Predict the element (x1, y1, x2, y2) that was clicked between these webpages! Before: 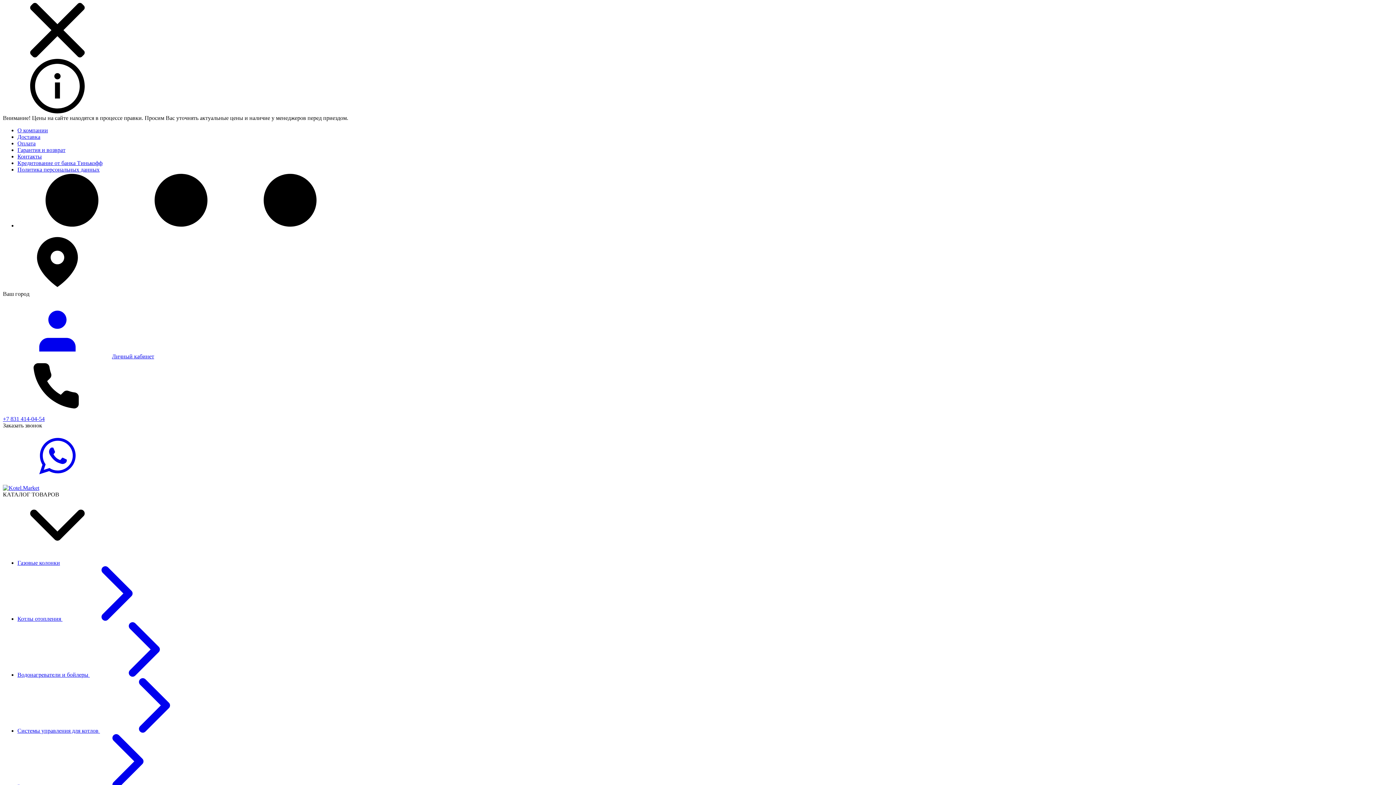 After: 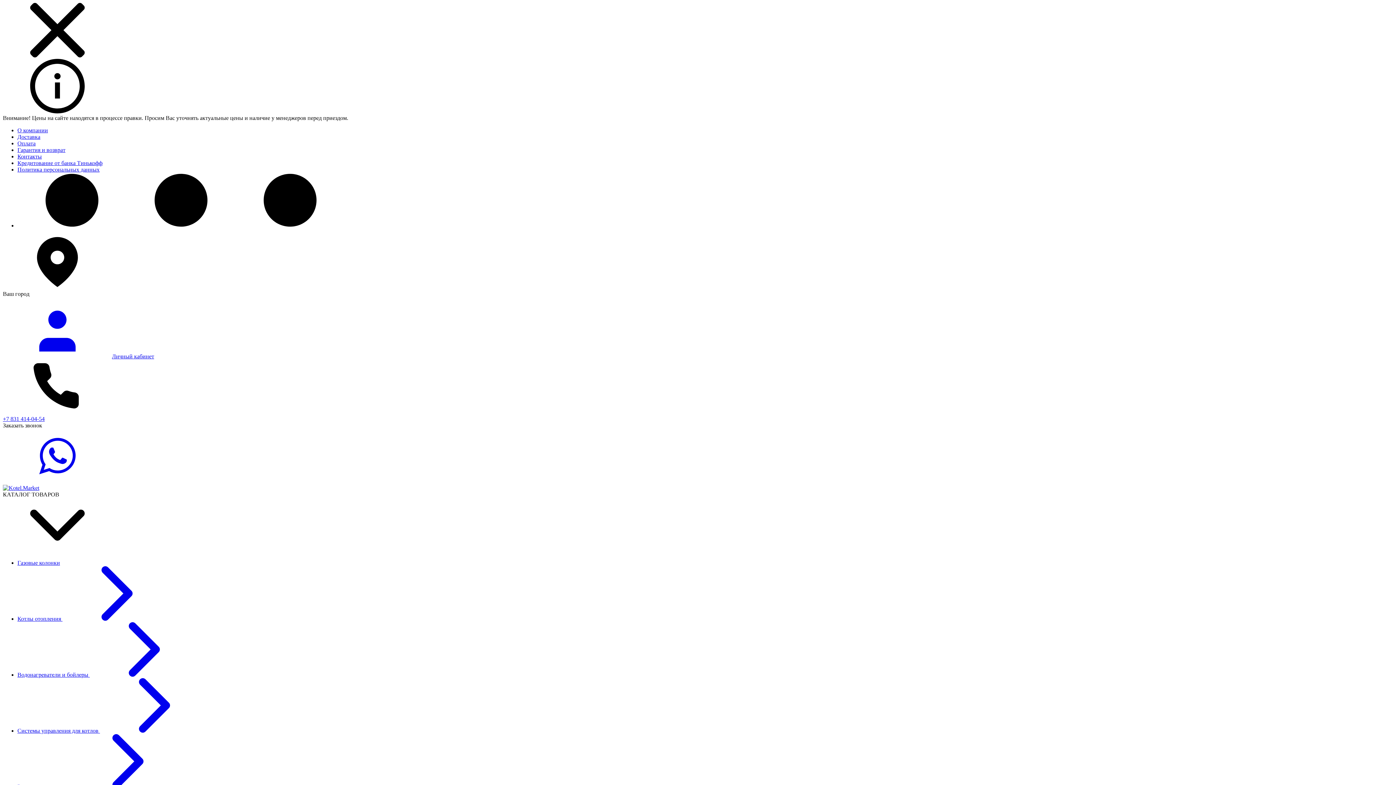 Action: bbox: (2, 485, 39, 491)